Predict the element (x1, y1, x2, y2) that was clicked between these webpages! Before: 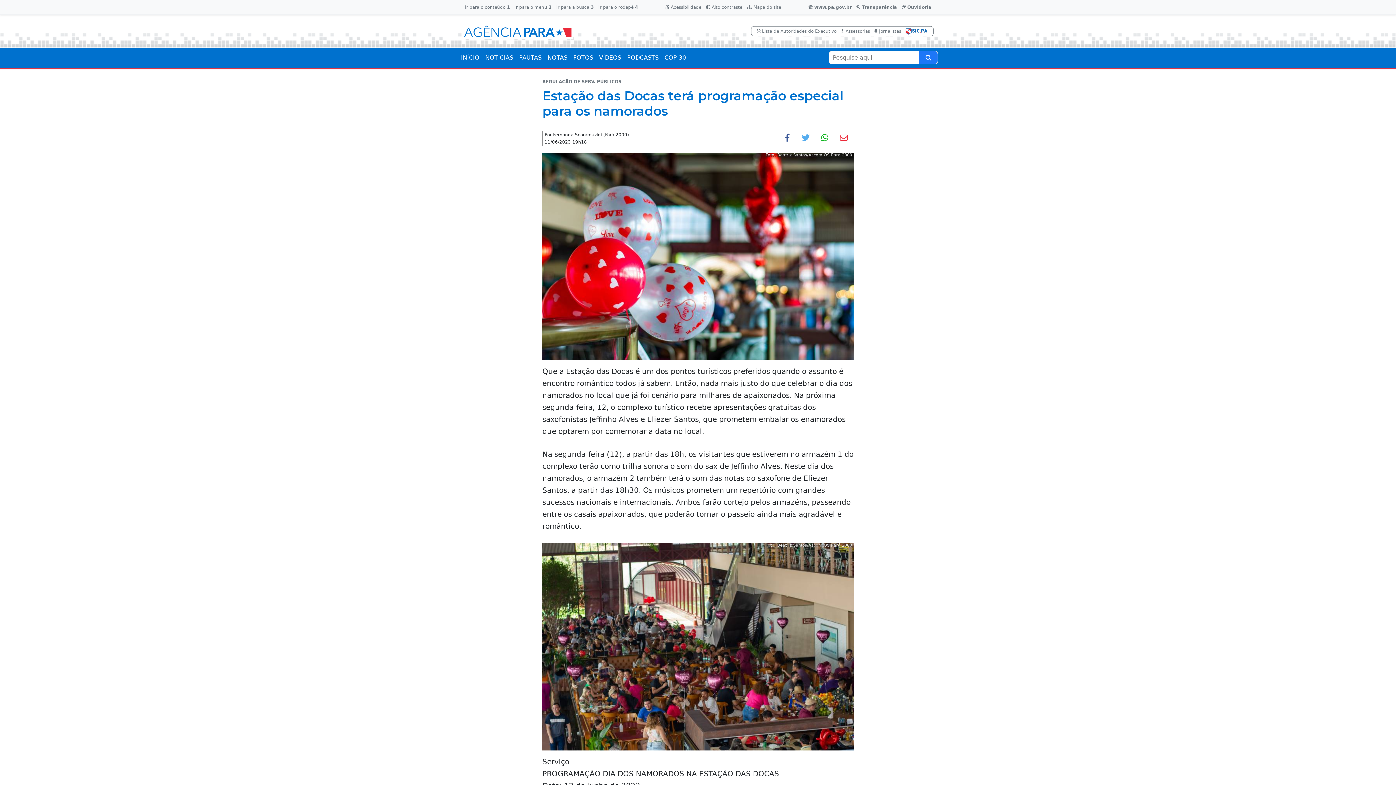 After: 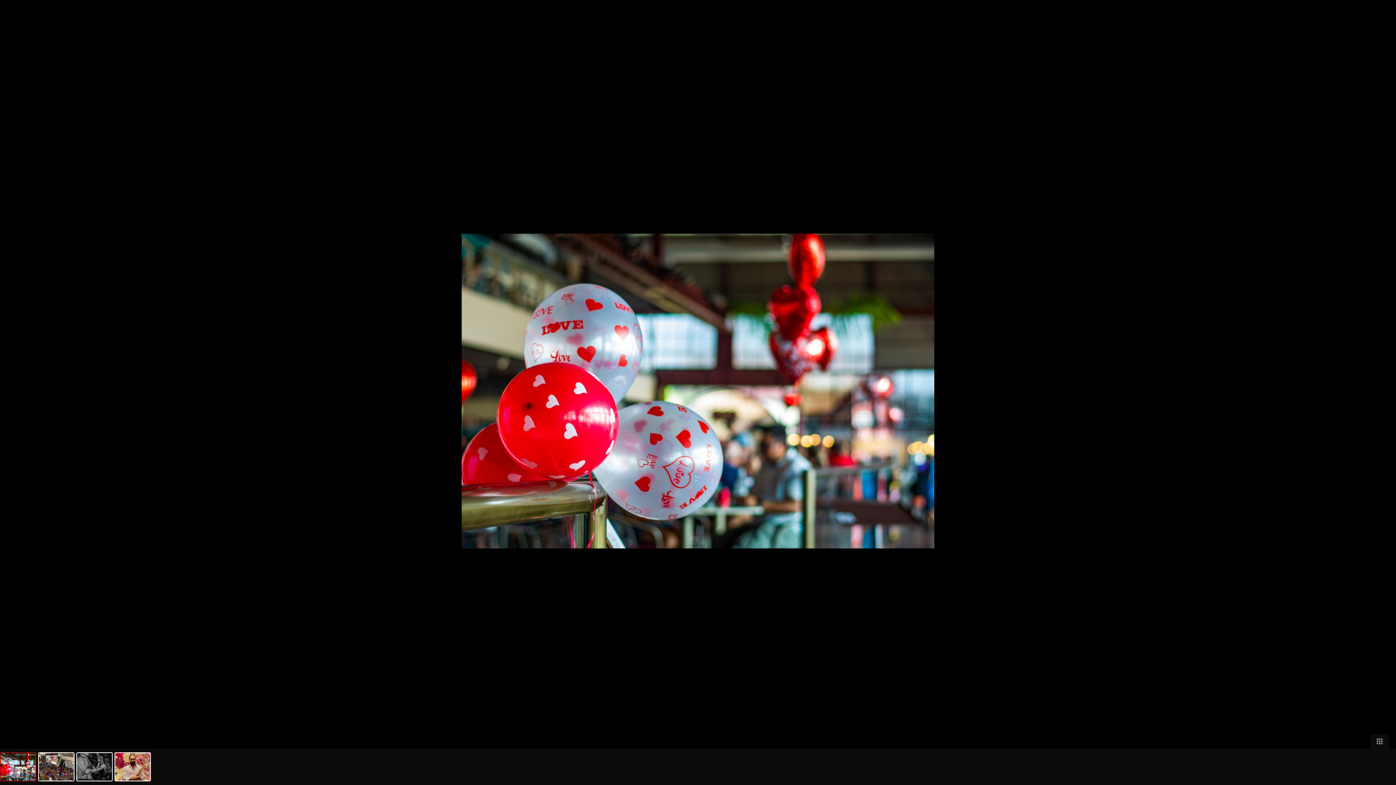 Action: bbox: (542, 252, 853, 260)